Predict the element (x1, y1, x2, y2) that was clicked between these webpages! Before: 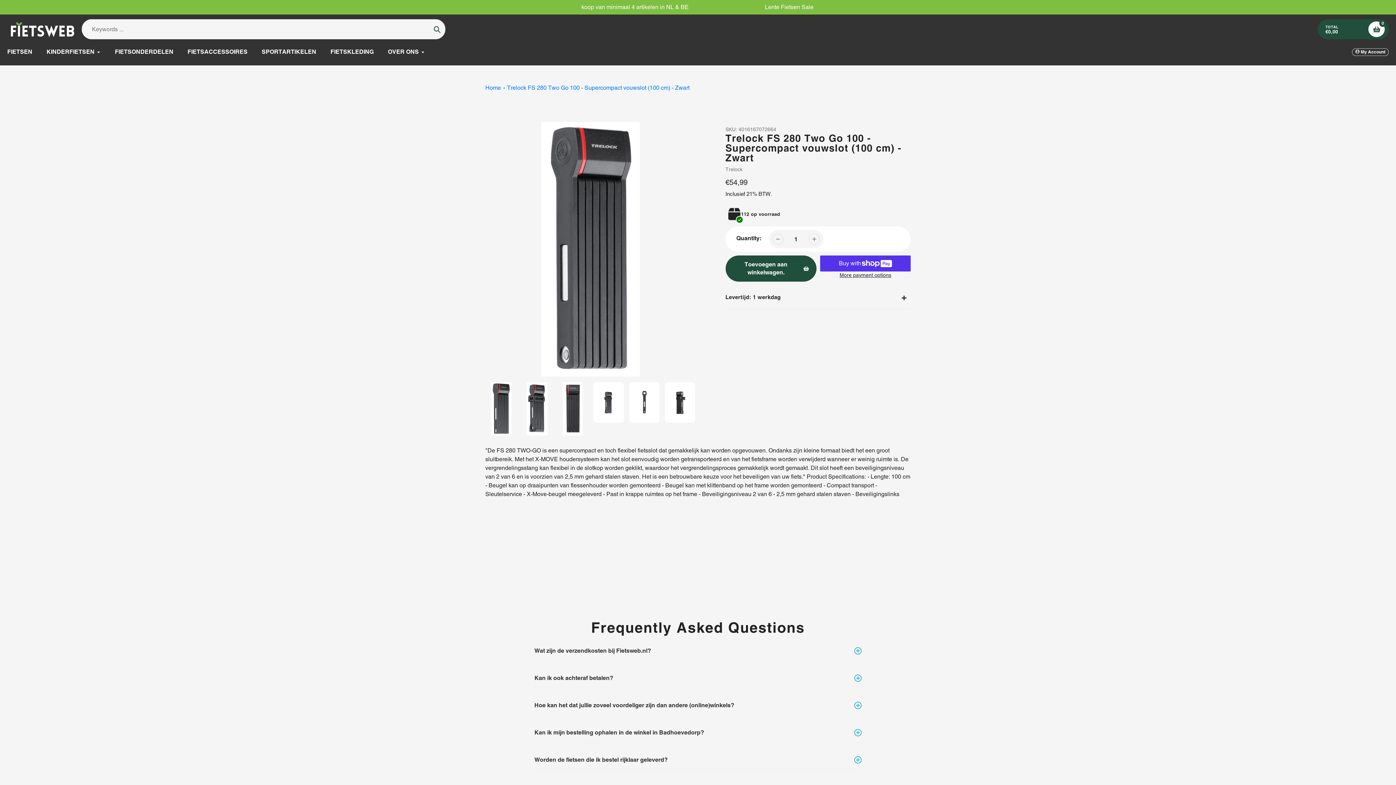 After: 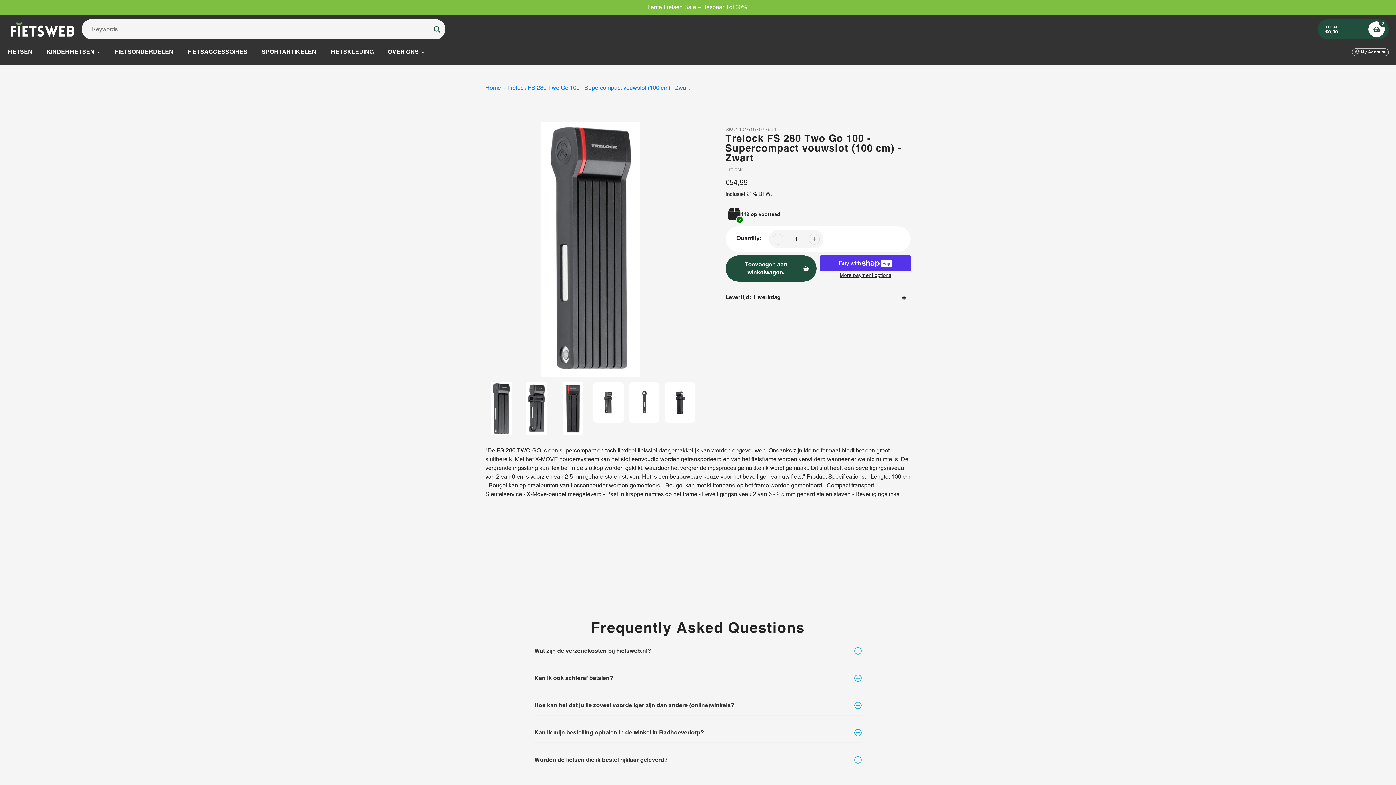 Action: label: Trelock FS 280 Two Go 100 - Supercompact vouwslot (100 cm) - Zwart bbox: (507, 84, 689, 91)